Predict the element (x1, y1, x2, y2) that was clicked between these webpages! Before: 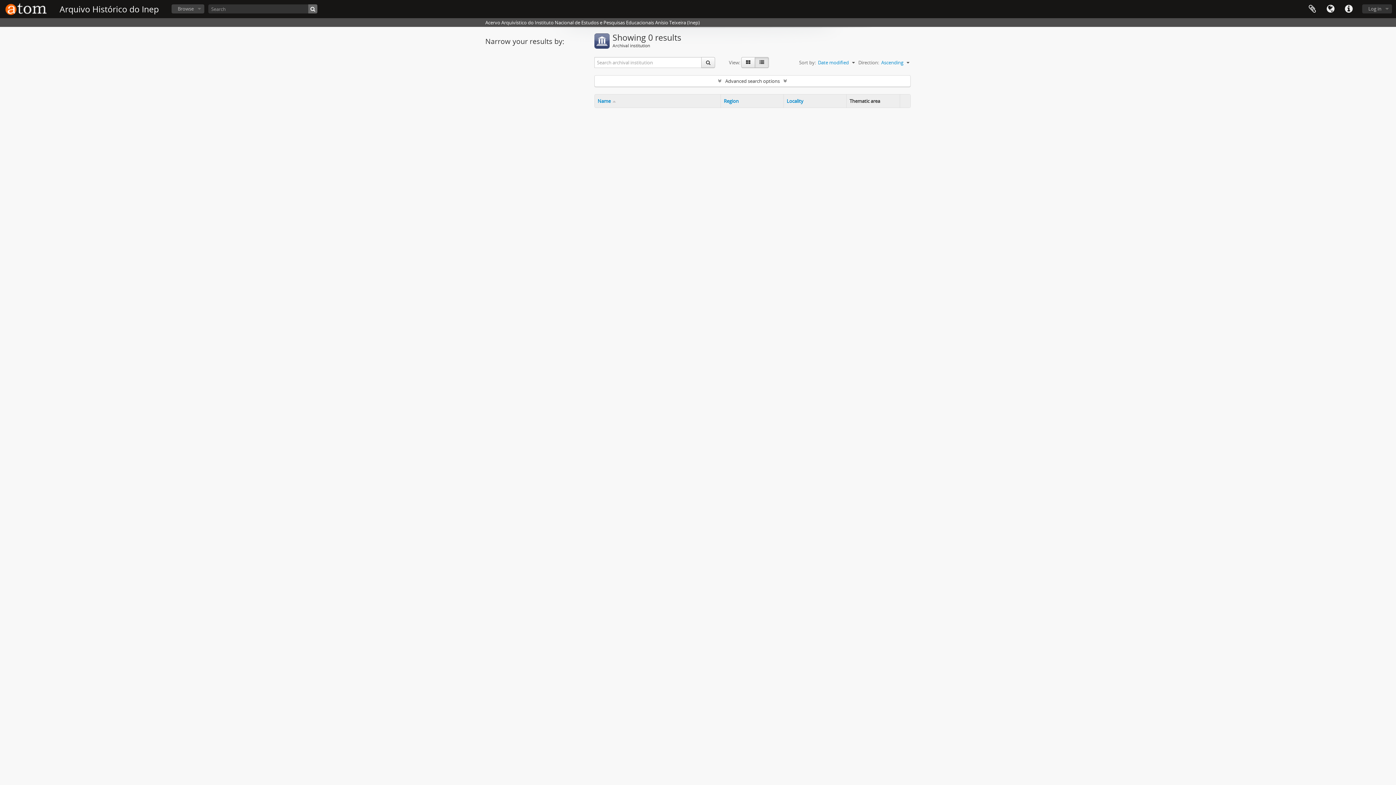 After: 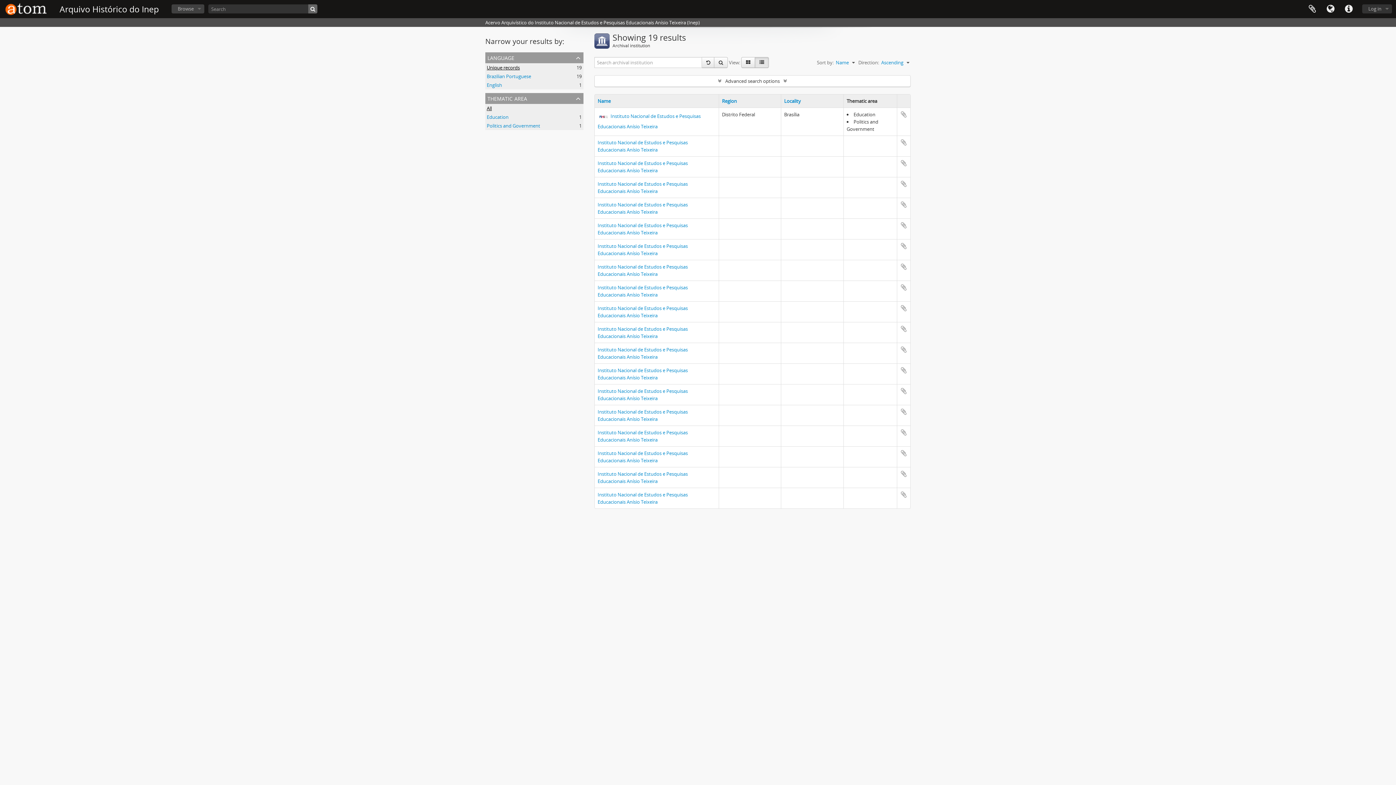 Action: label: Search bbox: (701, 57, 715, 68)